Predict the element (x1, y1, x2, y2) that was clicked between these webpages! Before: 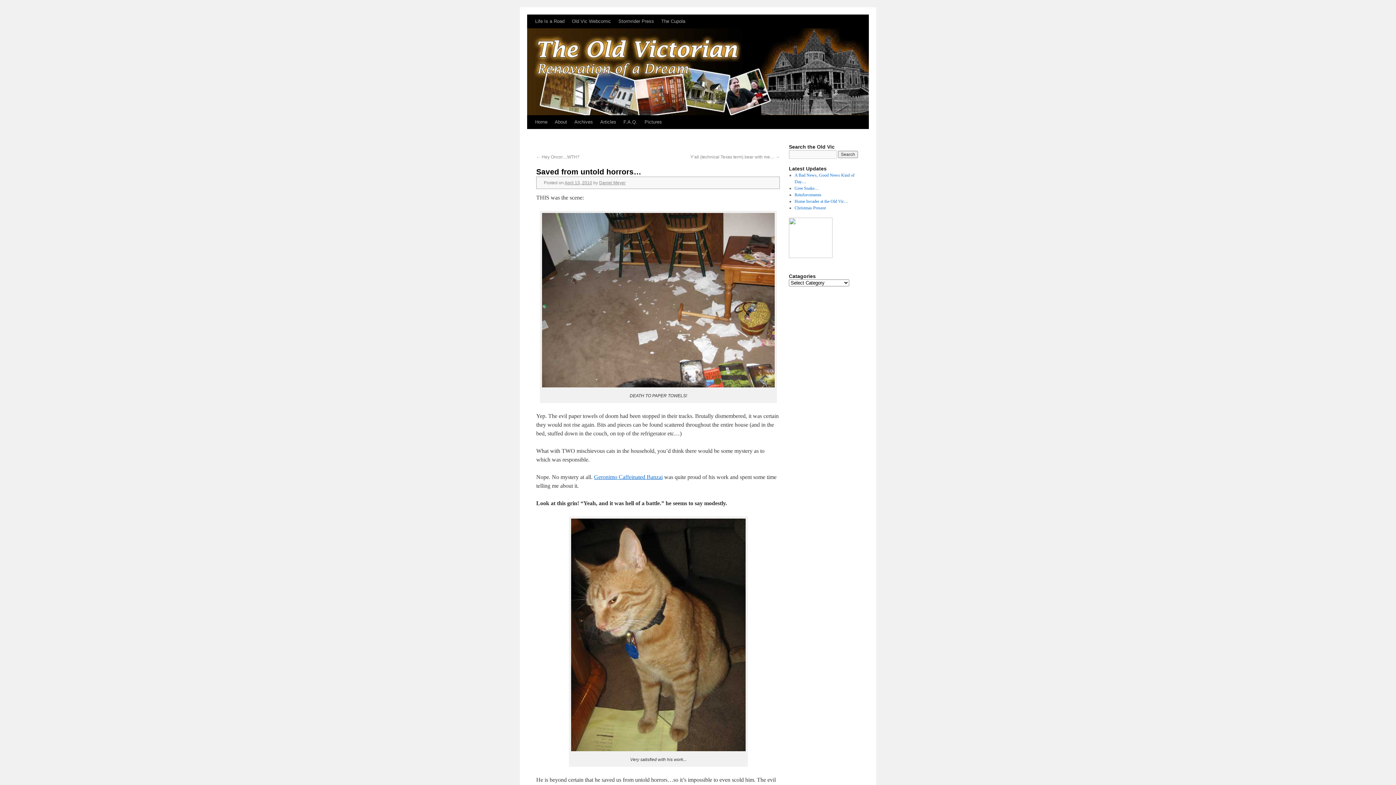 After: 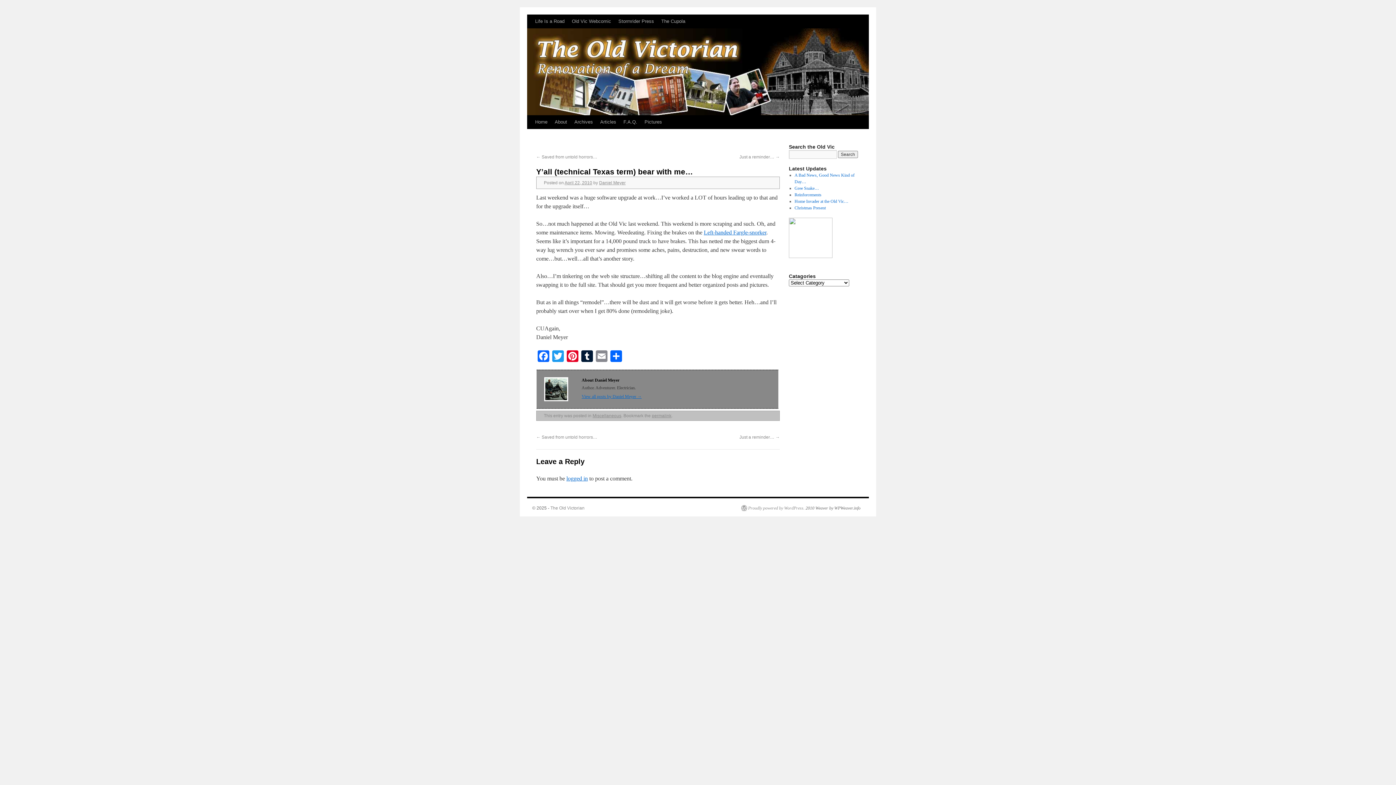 Action: label: Y’all (technical Texas term) bear with me… → bbox: (690, 154, 780, 159)